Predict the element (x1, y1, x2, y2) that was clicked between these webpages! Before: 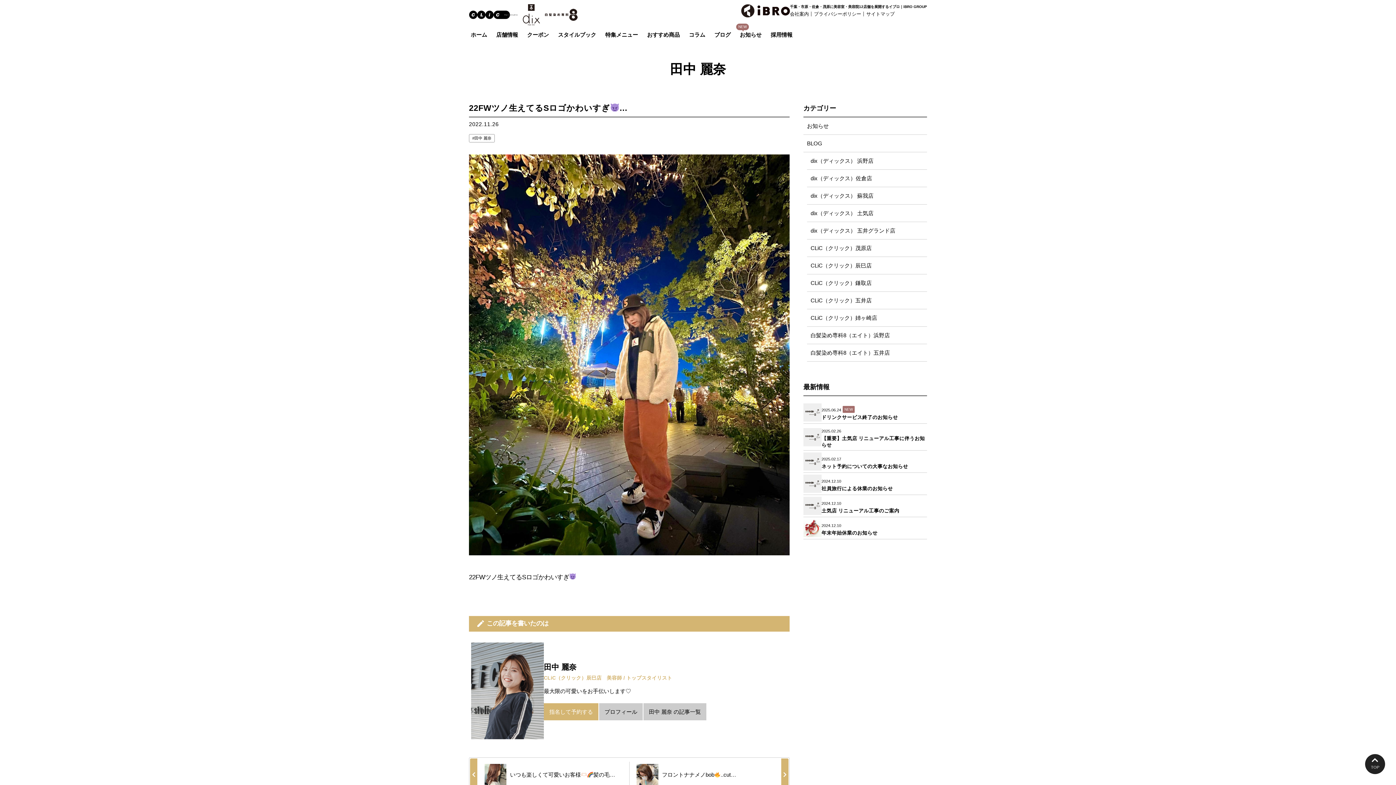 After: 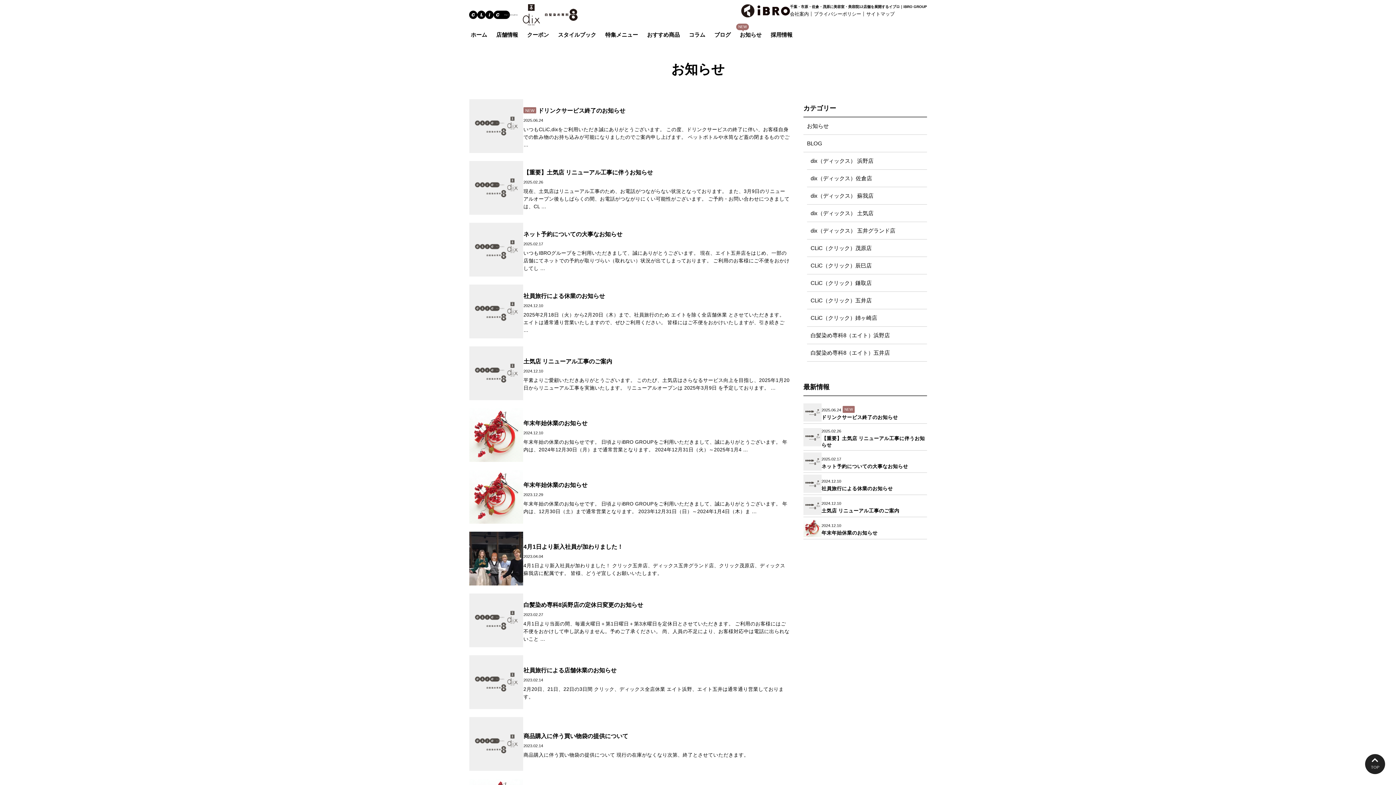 Action: label: お知らせ bbox: (803, 117, 927, 134)